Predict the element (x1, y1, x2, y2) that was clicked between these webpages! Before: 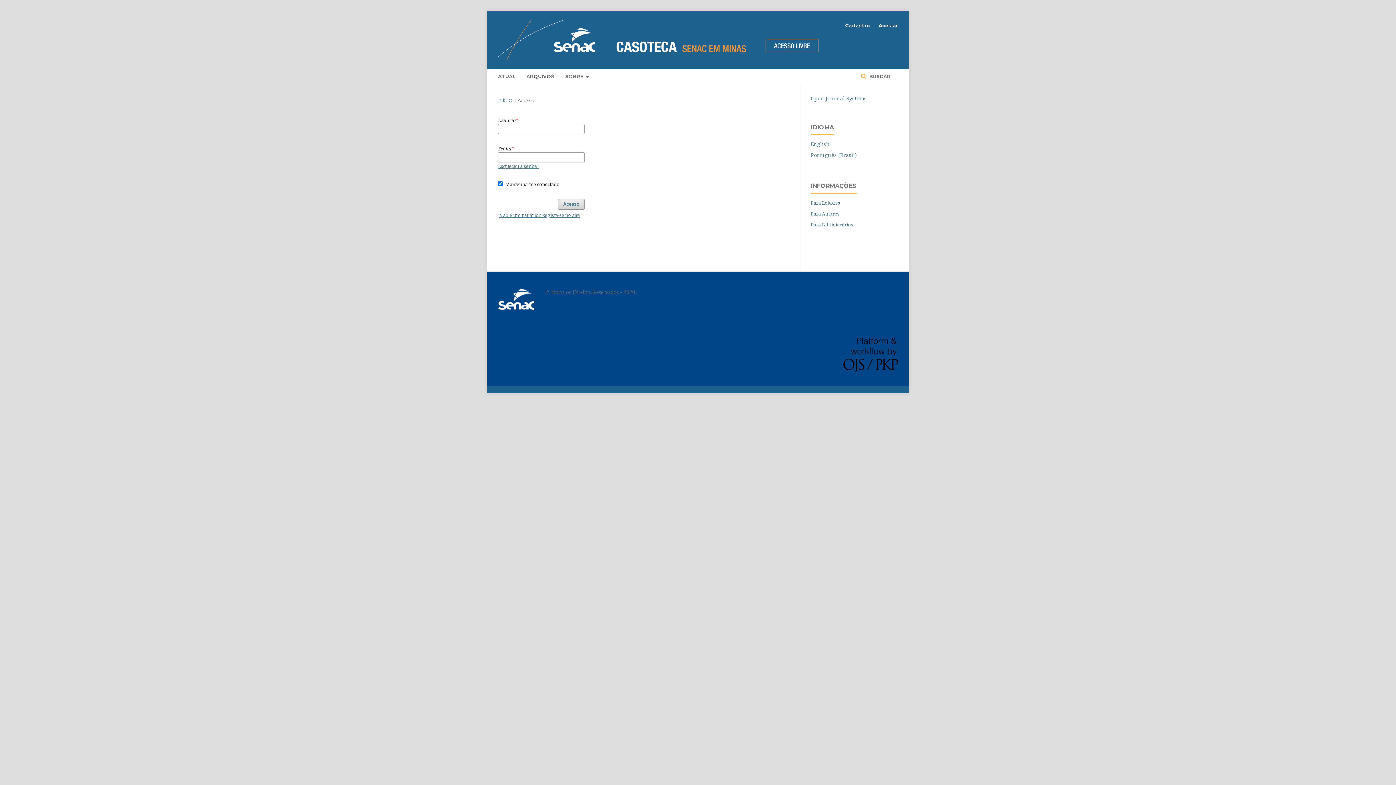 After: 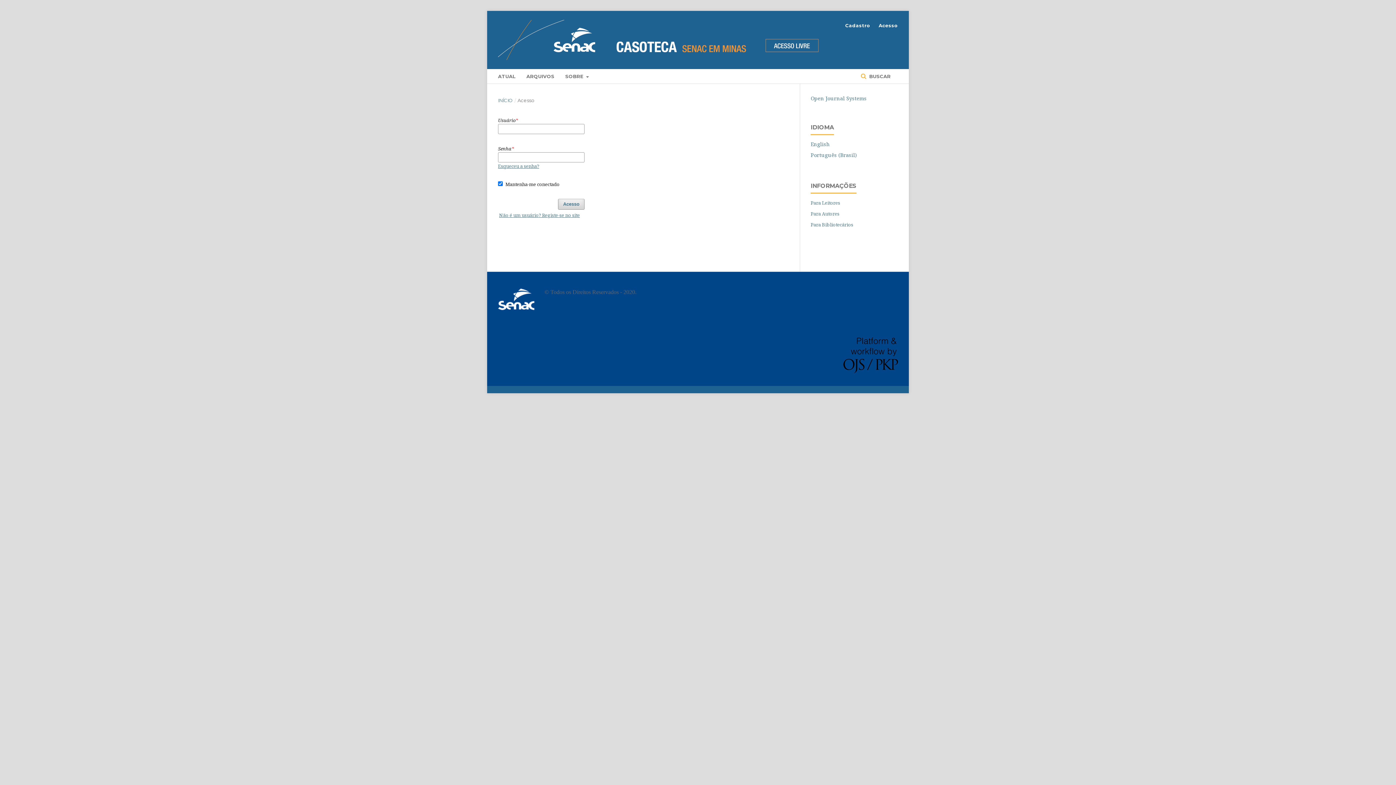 Action: bbox: (498, 16, 834, 63)